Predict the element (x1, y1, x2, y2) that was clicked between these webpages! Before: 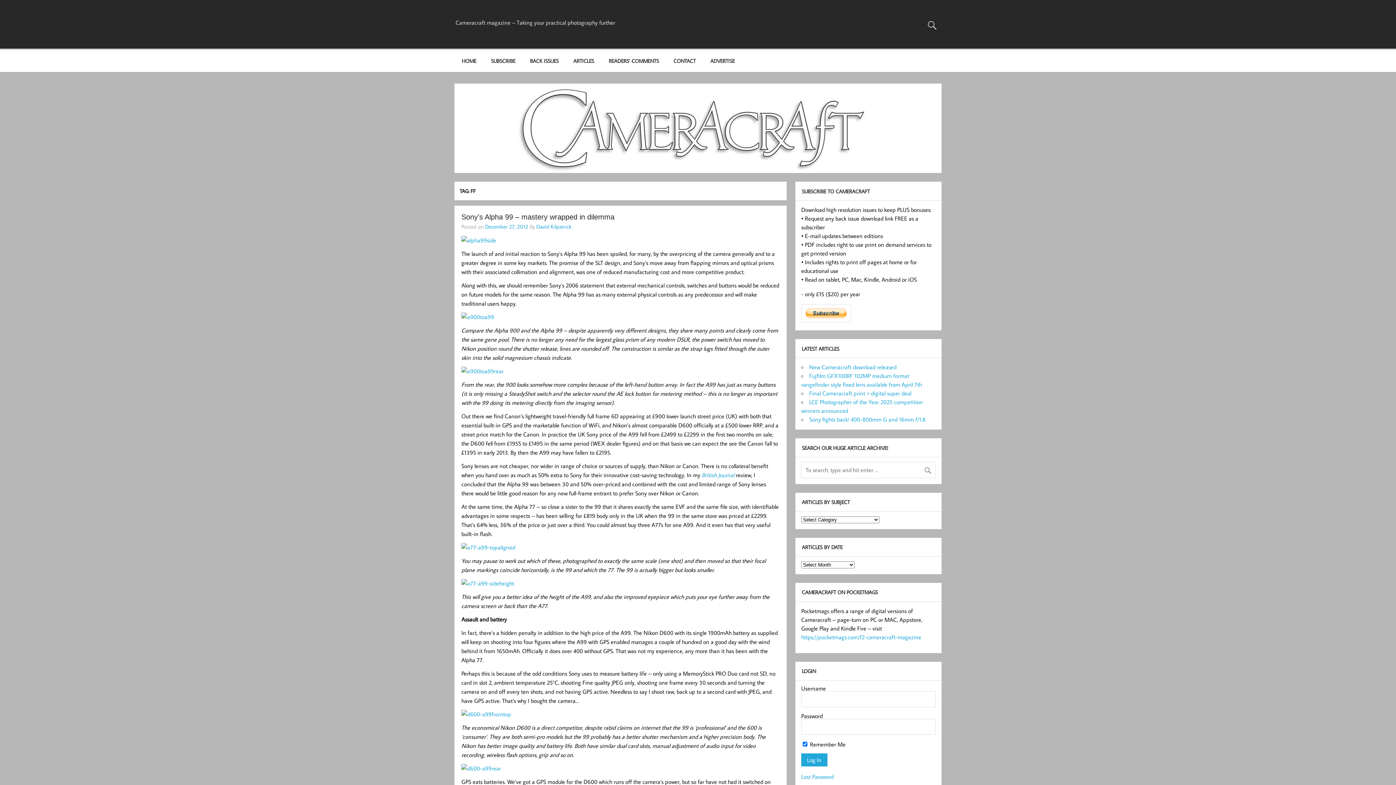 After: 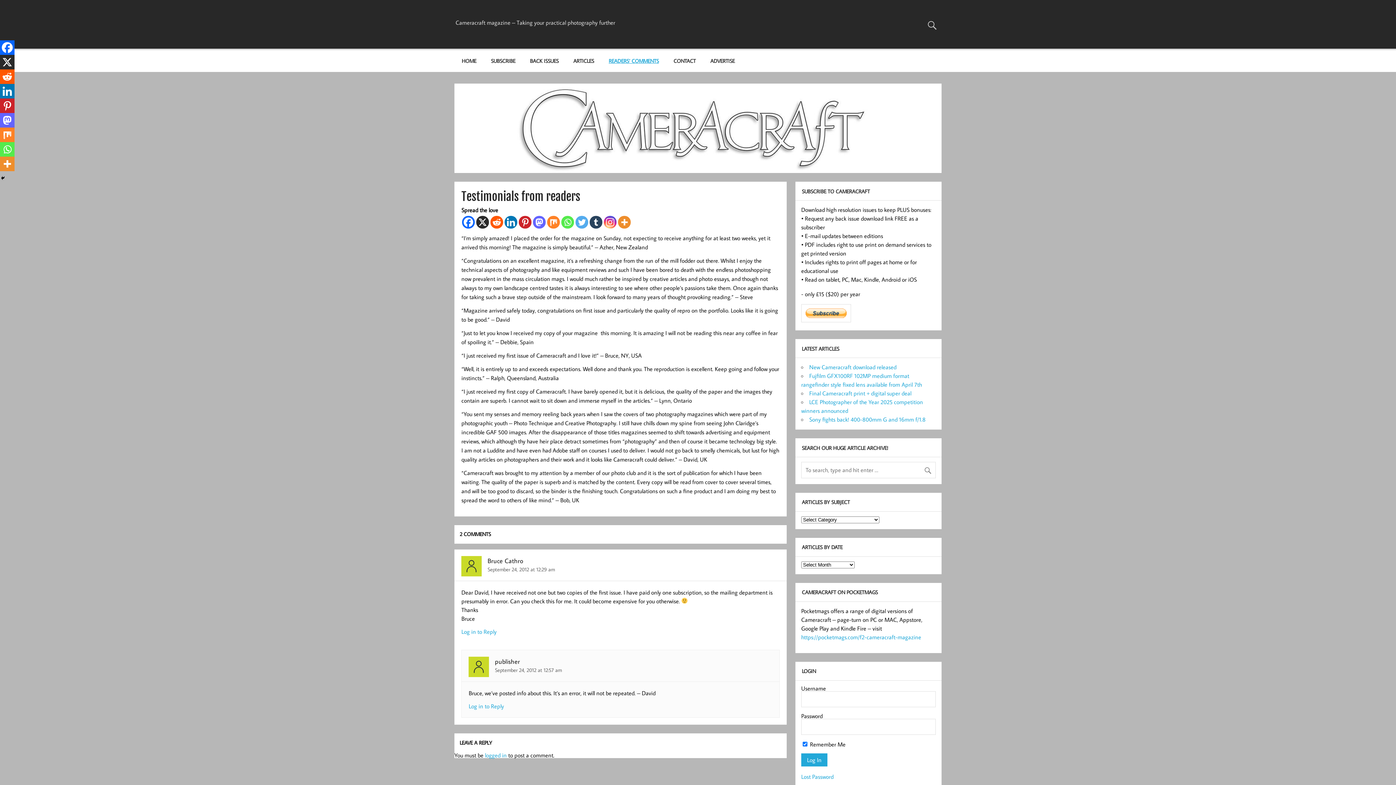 Action: bbox: (601, 50, 666, 72) label: READERS’ COMMENTS